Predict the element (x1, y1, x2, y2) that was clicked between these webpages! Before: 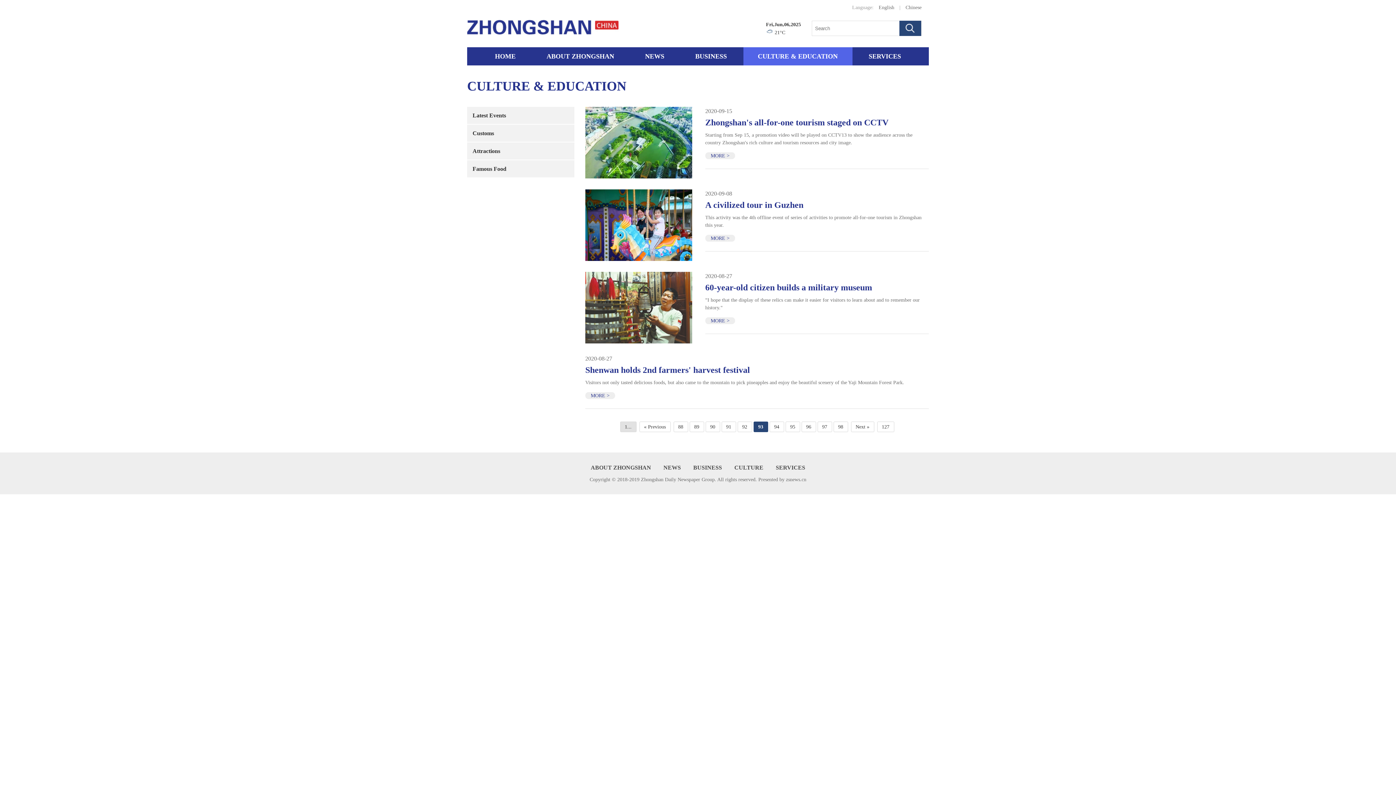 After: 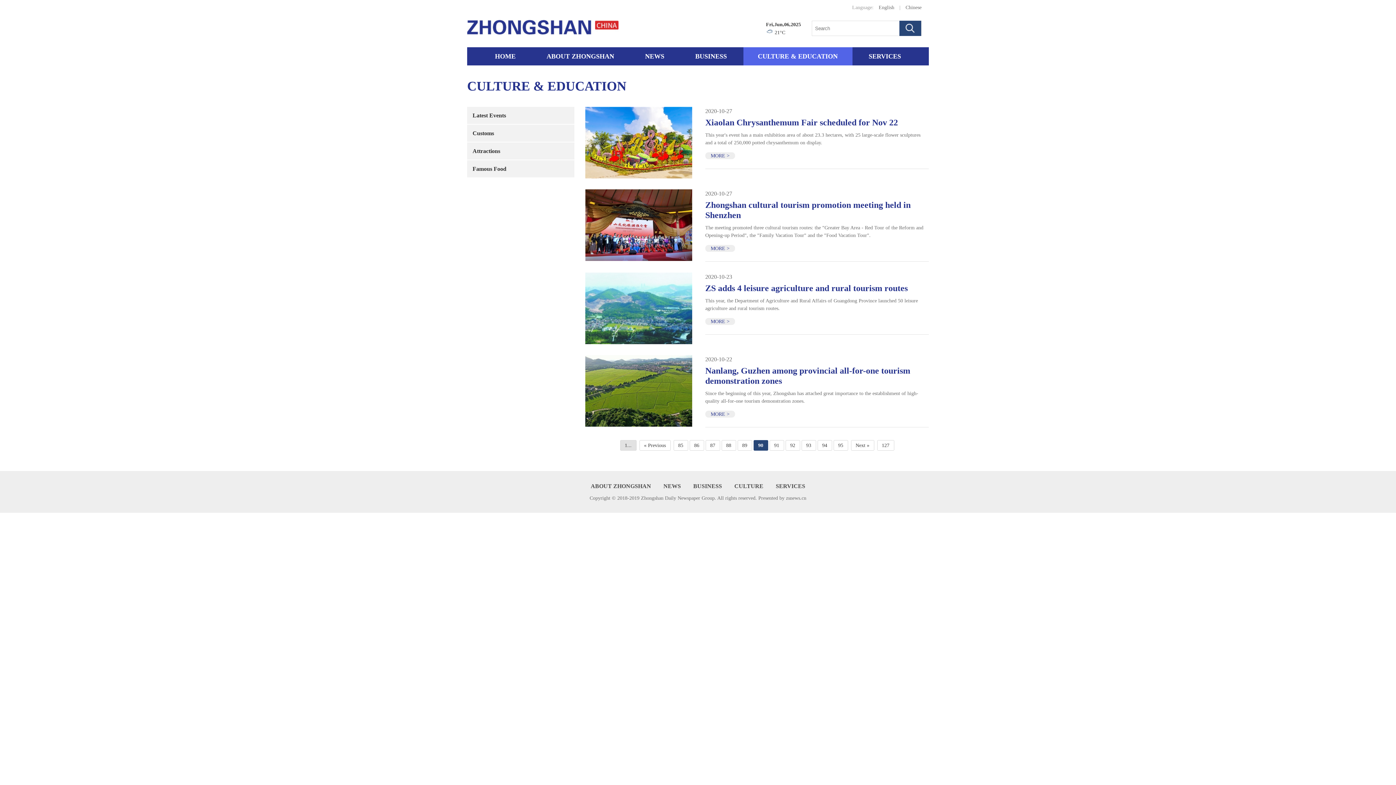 Action: bbox: (705, 421, 720, 432) label: 90